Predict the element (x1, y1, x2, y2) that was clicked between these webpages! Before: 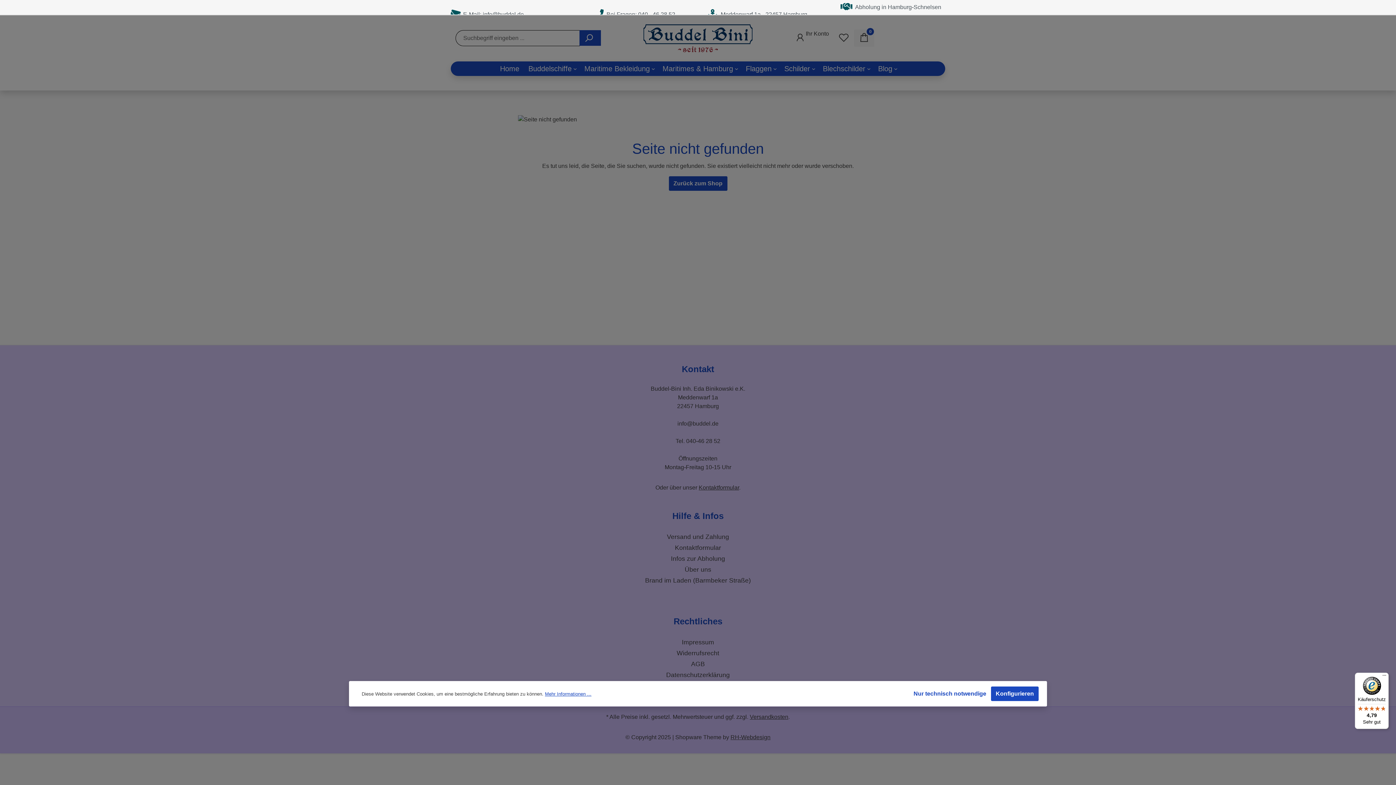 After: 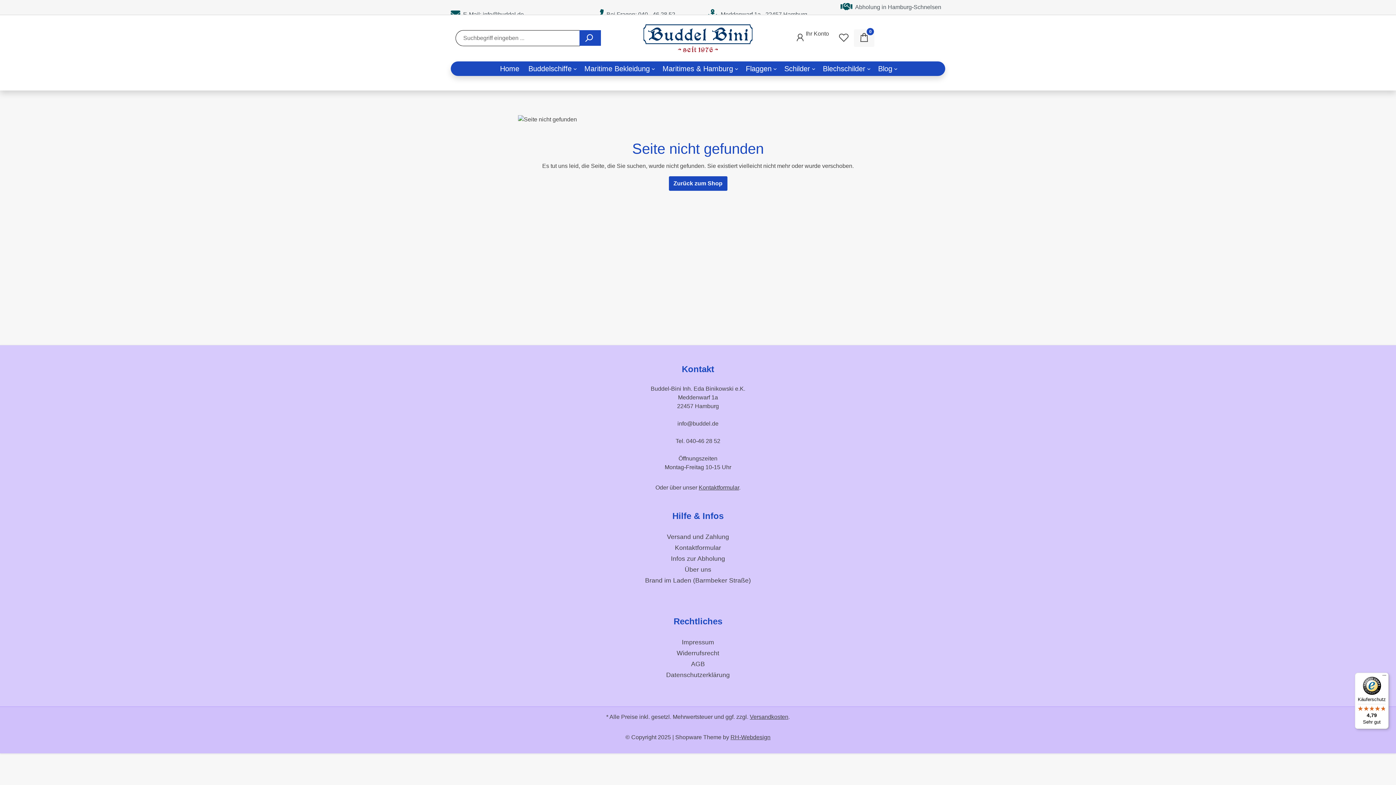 Action: label: Nur technisch notwendige bbox: (909, 686, 991, 701)